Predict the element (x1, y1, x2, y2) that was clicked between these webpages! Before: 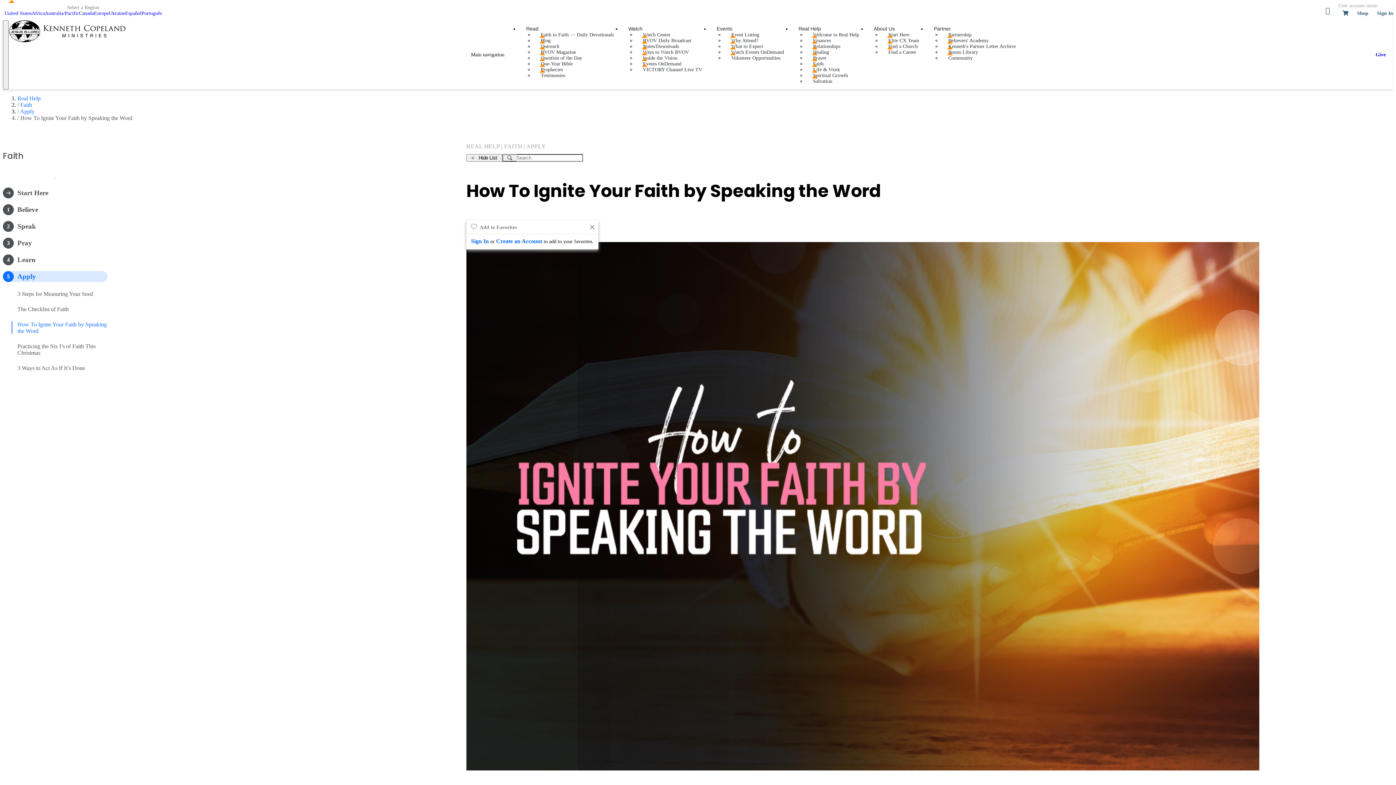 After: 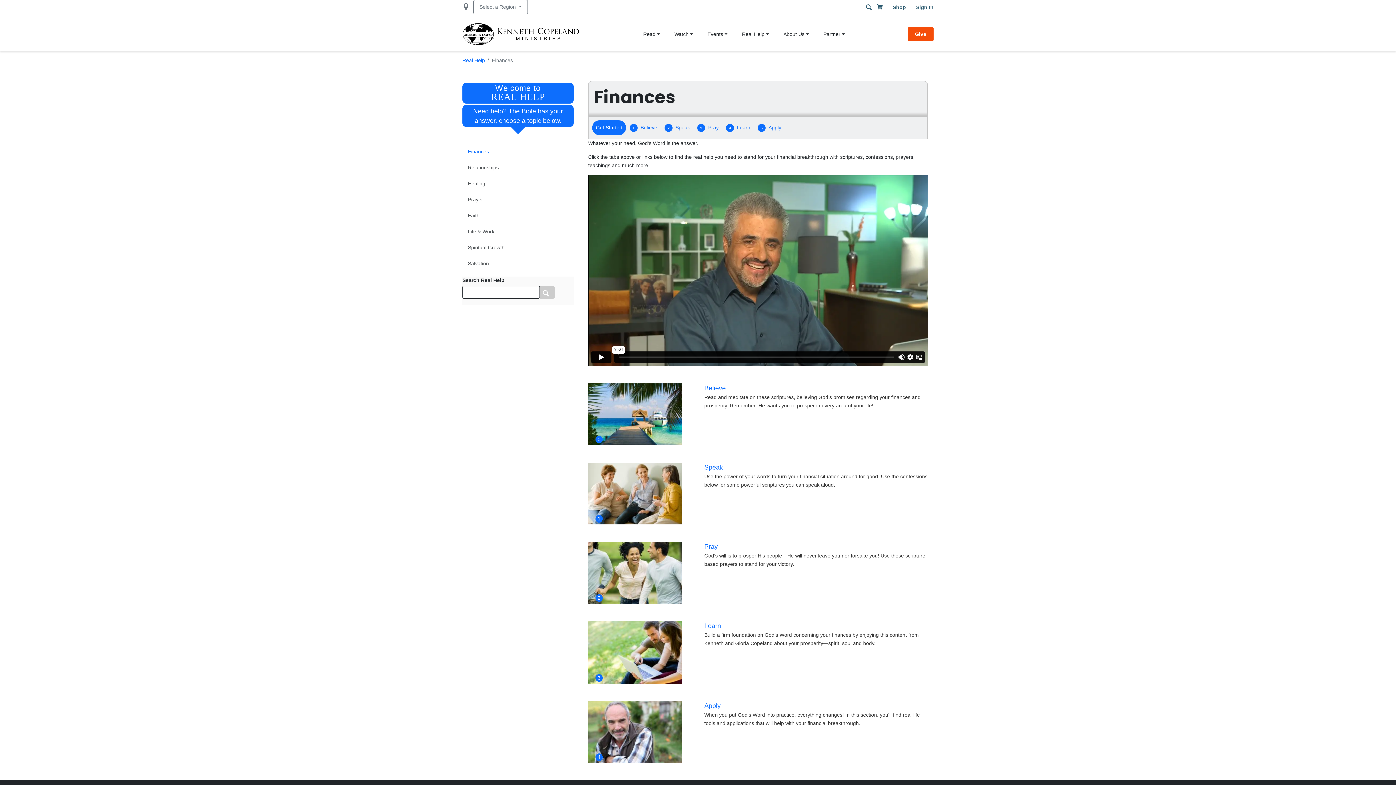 Action: label: Finances bbox: (806, 37, 838, 43)